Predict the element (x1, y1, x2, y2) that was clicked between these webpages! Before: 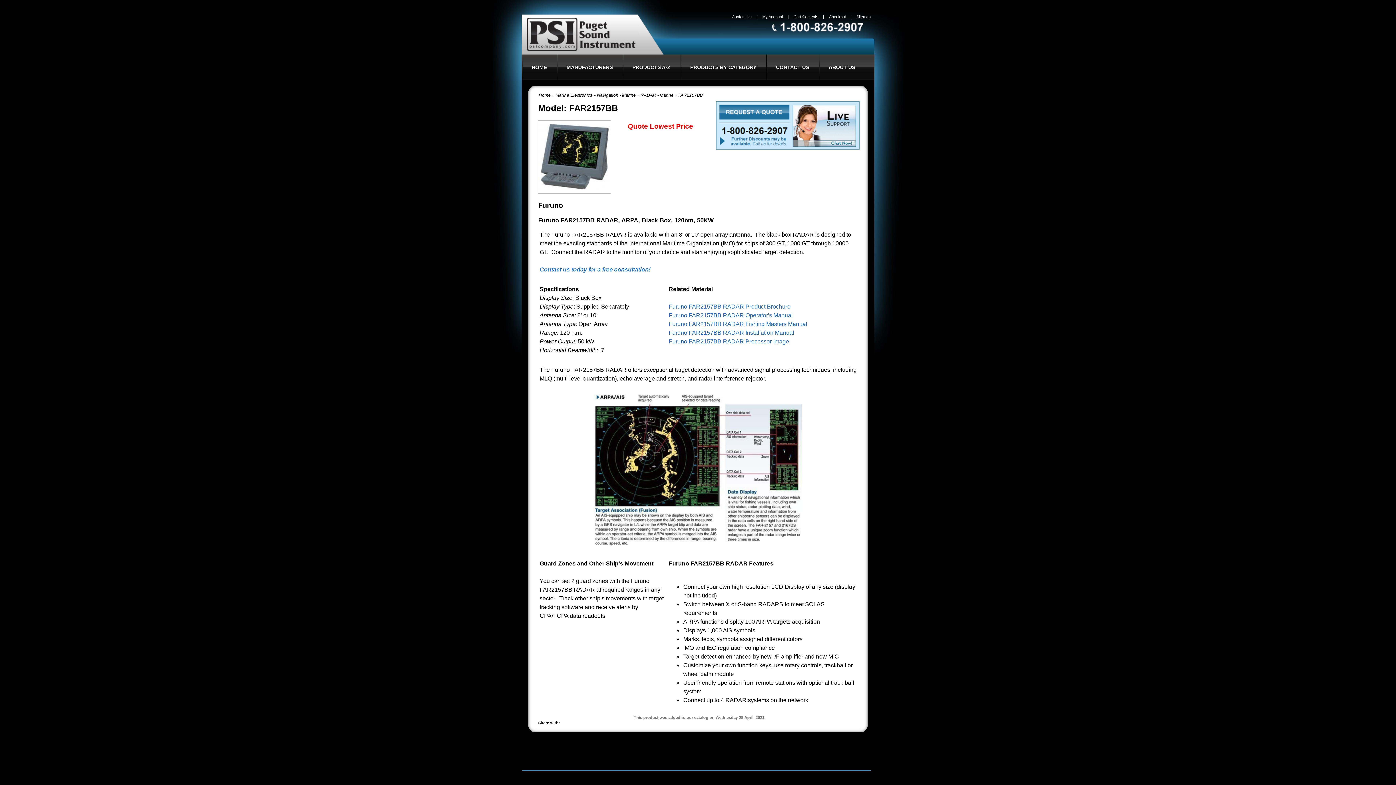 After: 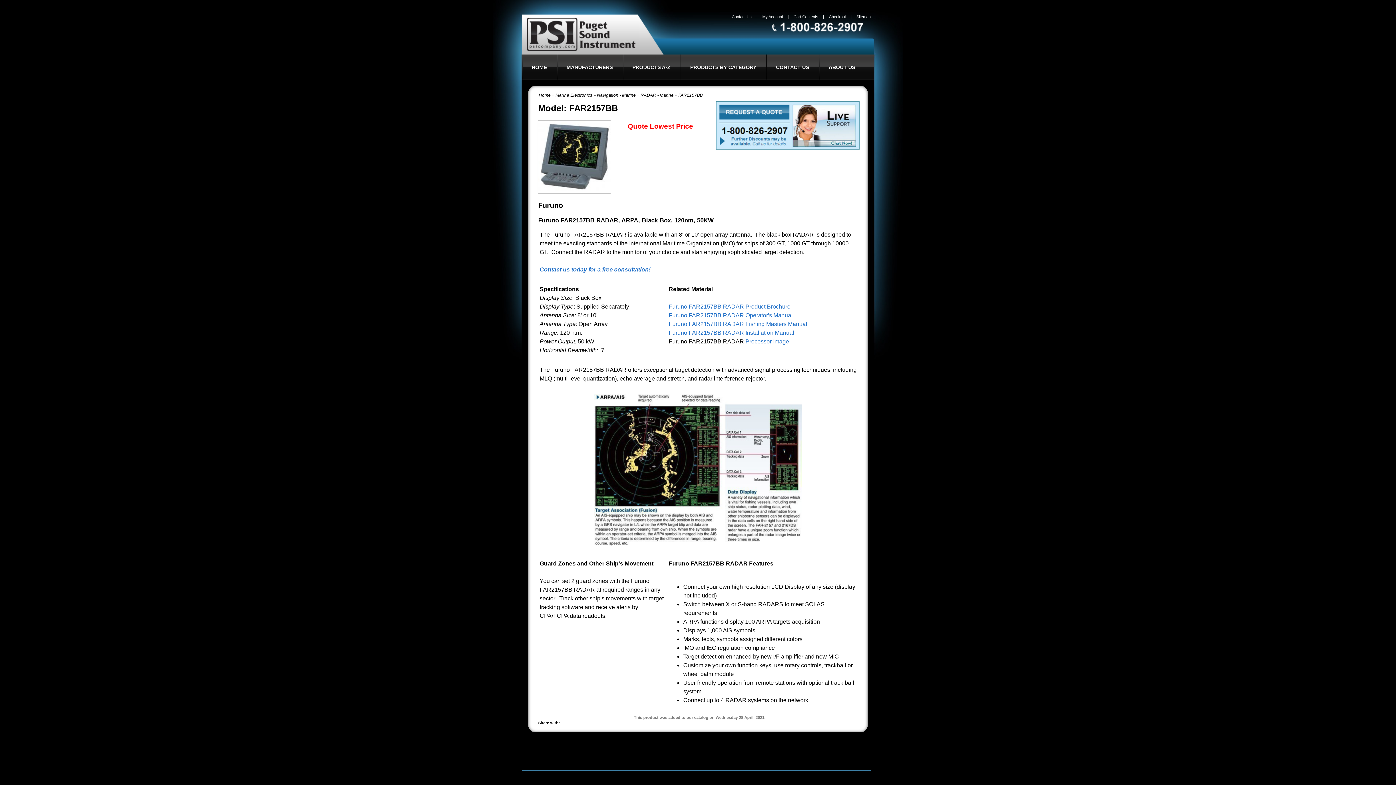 Action: label: Furuno FAR2157BB RADAR  bbox: (668, 338, 745, 344)